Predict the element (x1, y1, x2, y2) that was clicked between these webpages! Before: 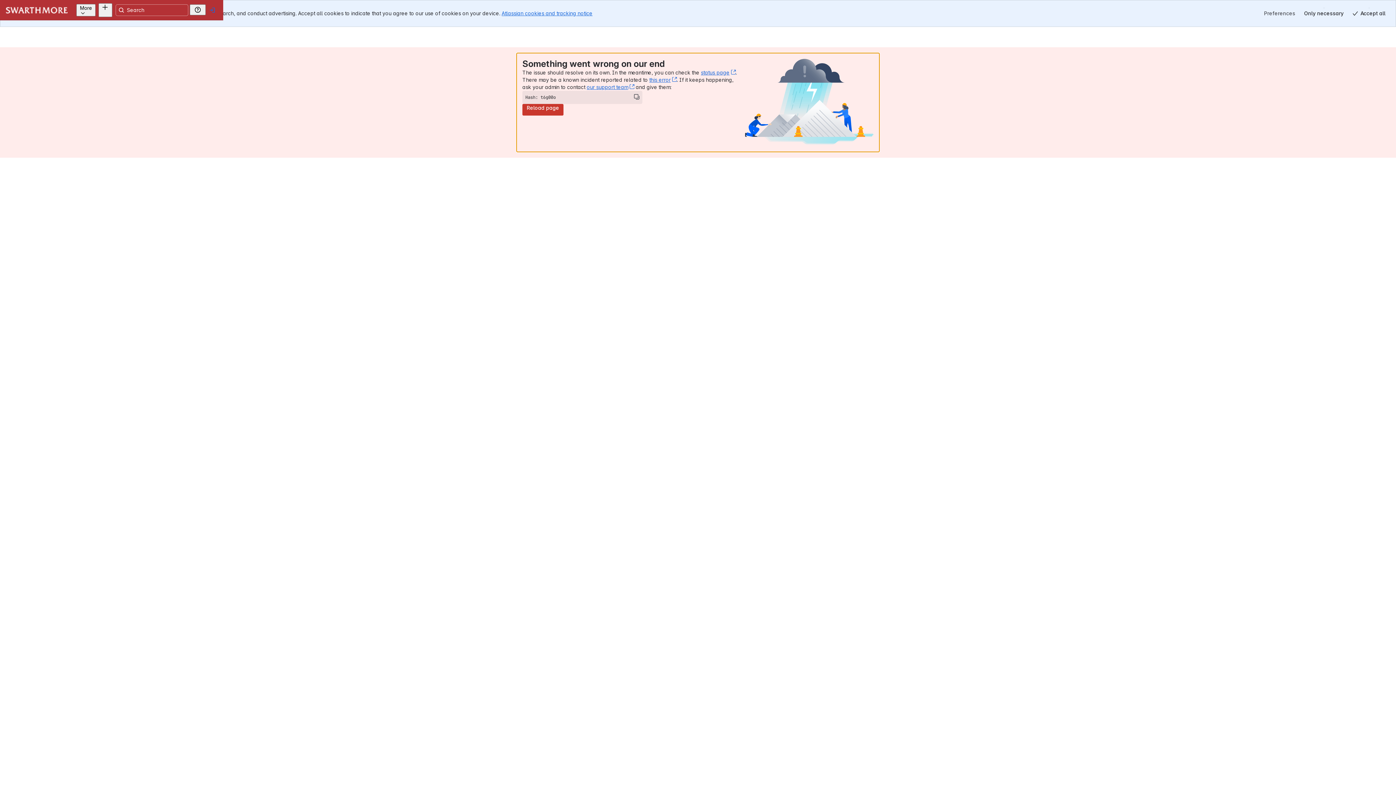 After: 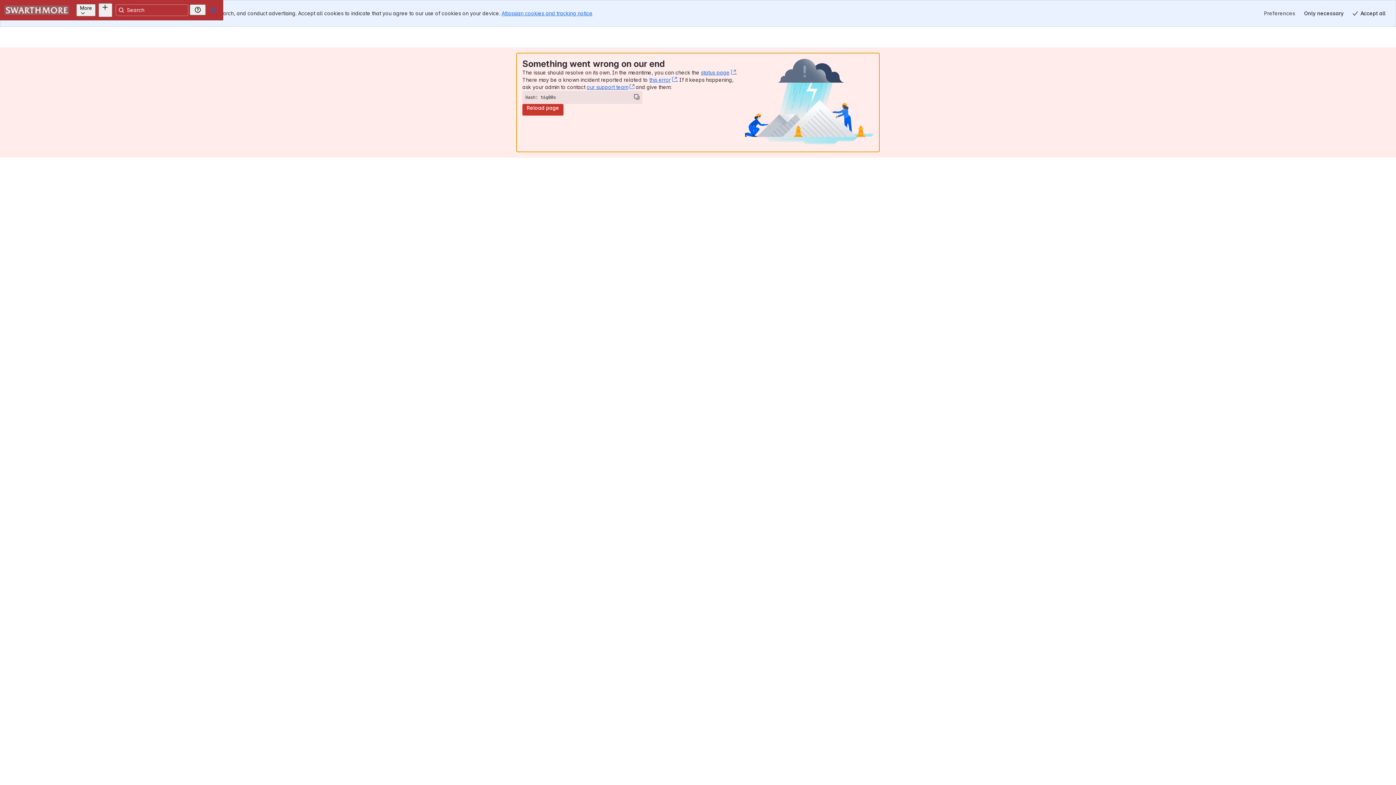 Action: bbox: (17, 8, 20, 11)